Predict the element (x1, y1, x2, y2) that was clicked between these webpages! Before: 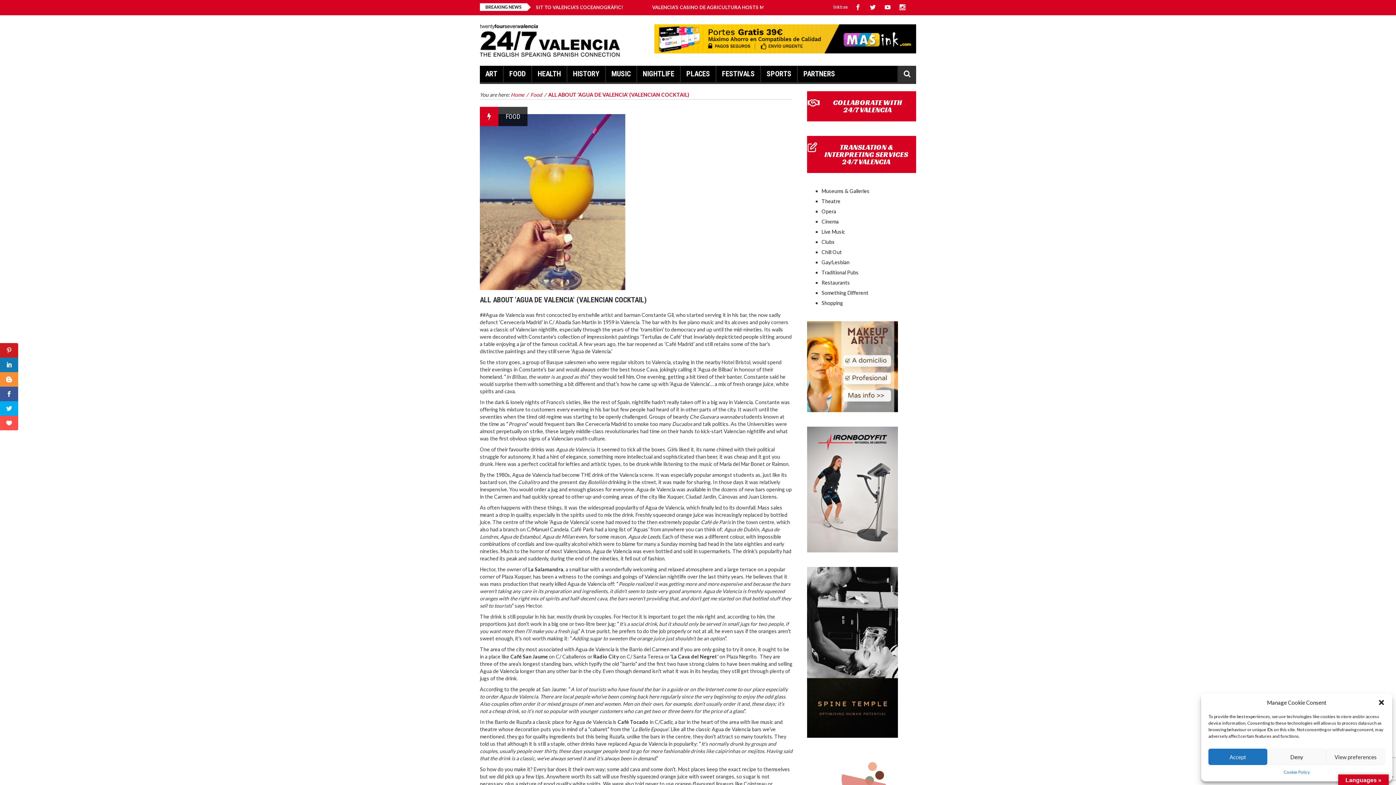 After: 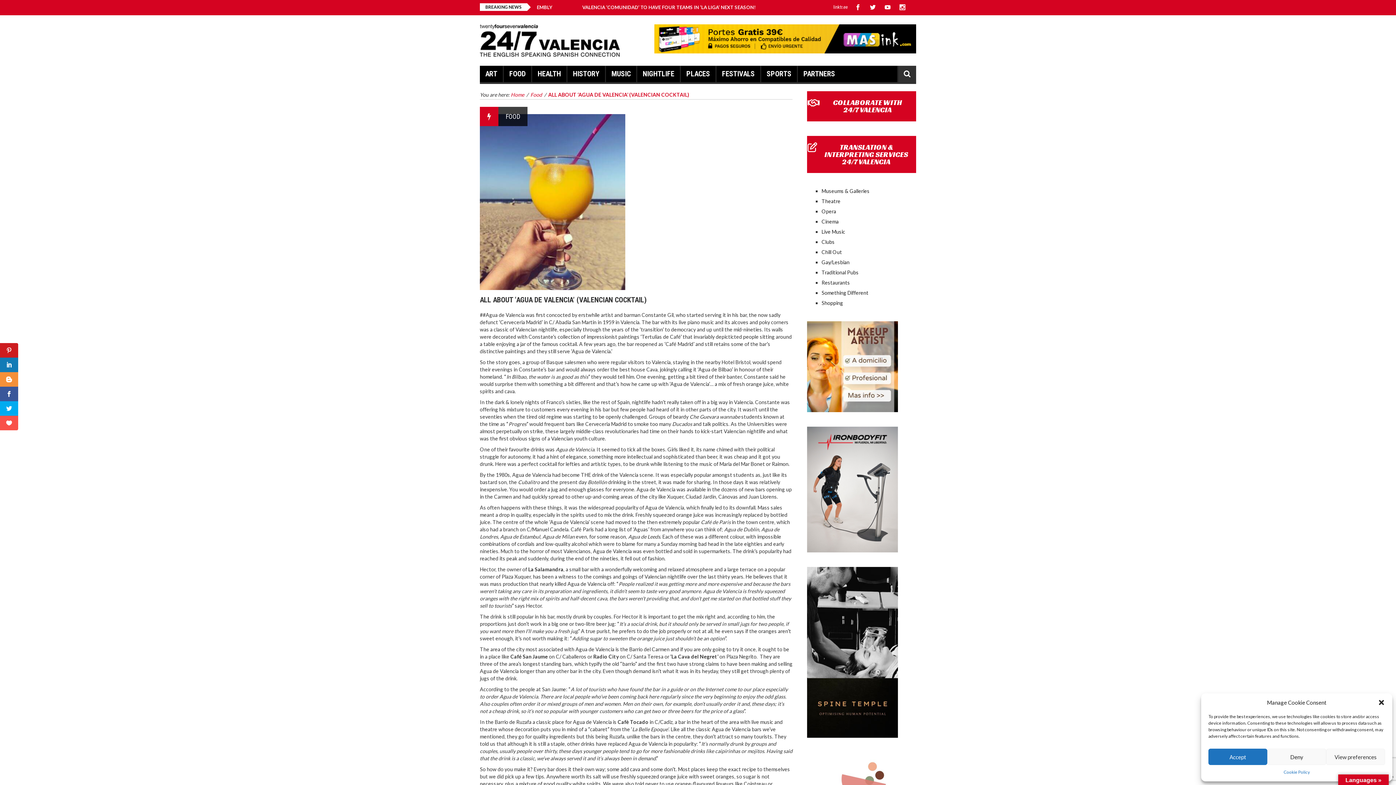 Action: bbox: (548, 91, 689, 97) label: ALL ABOUT ‘AGUA DE VALENCIA’ (VALENCIAN COCKTAIL)